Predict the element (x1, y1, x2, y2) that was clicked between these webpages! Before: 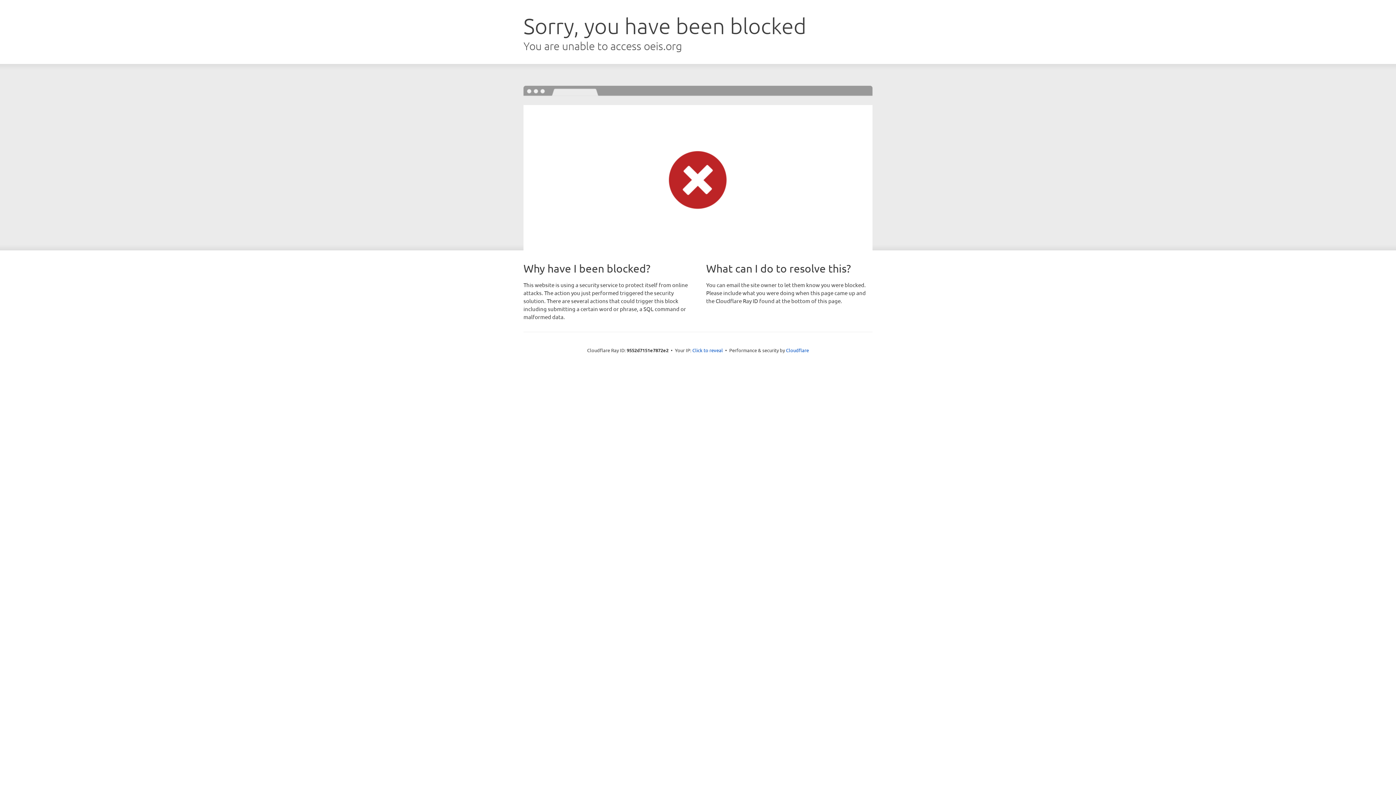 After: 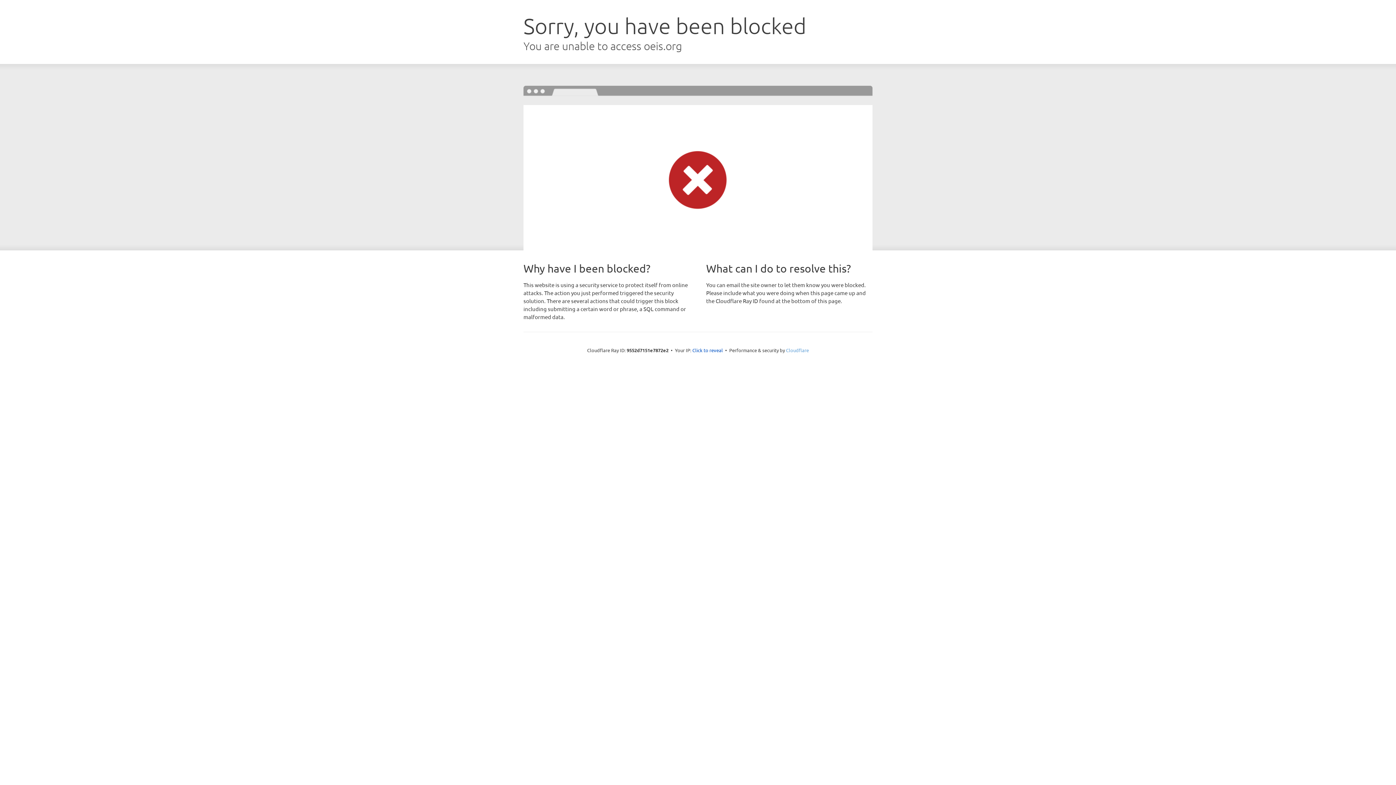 Action: label: Cloudflare bbox: (786, 347, 809, 353)